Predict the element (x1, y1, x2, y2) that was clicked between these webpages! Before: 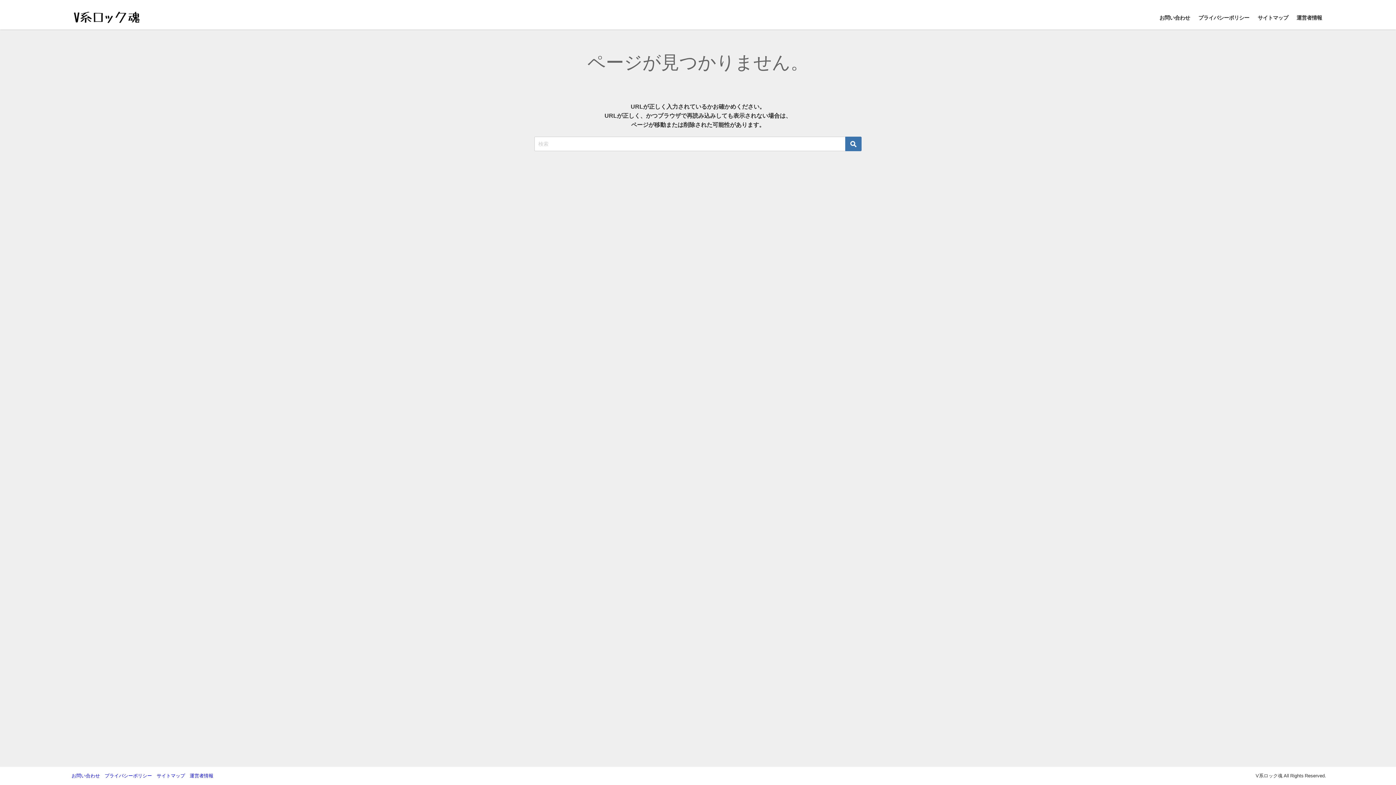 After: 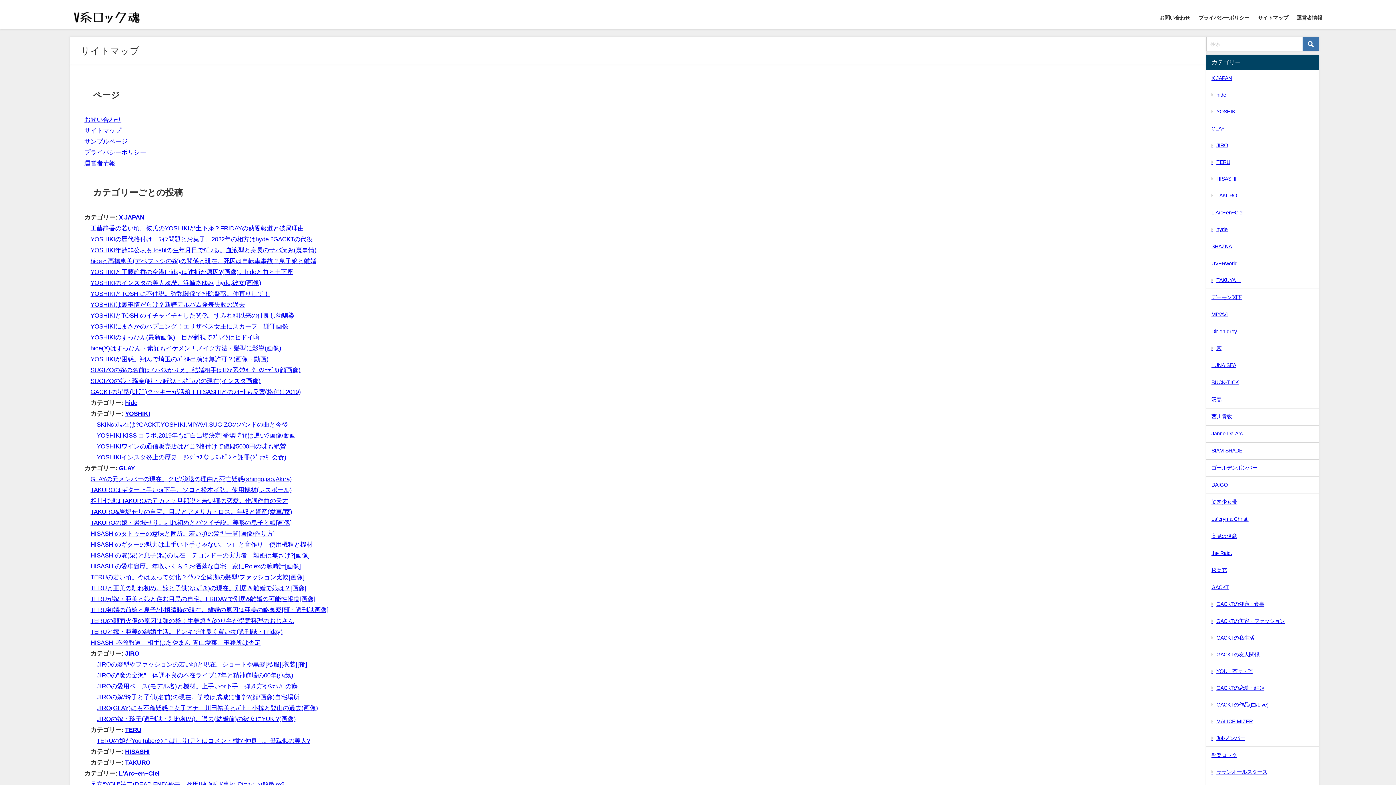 Action: bbox: (1253, 7, 1292, 28) label: サイトマップ